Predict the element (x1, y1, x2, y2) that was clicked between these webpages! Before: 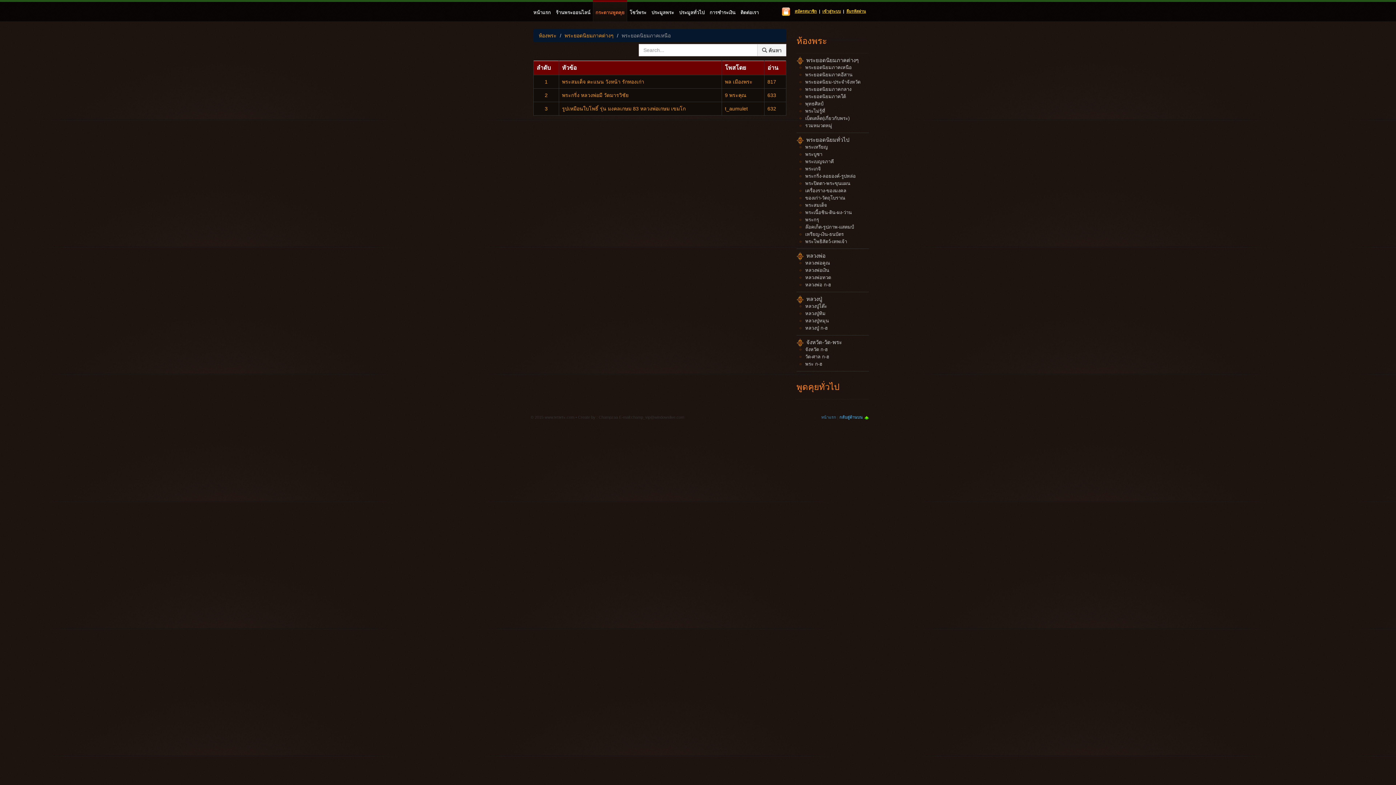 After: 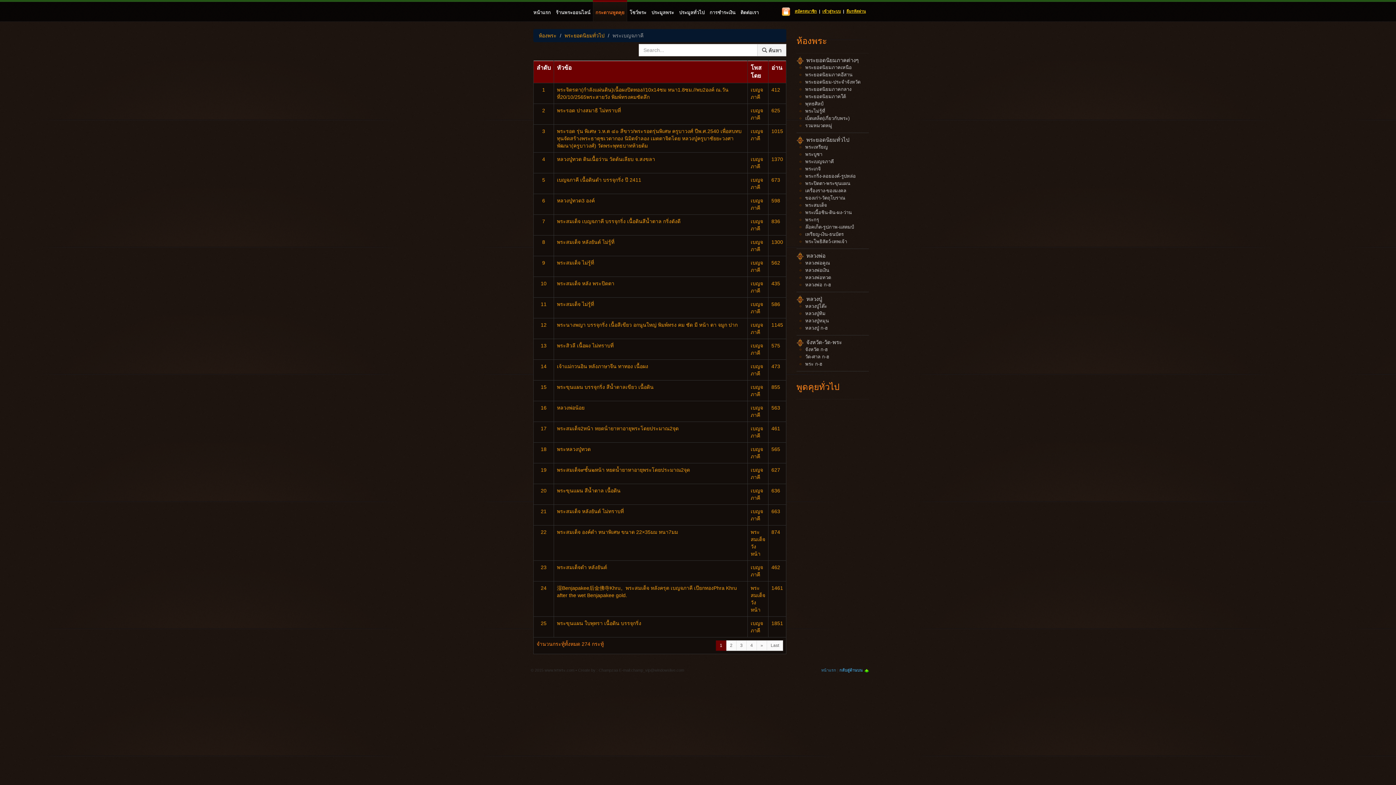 Action: label: พระเบญจภาคี bbox: (805, 158, 834, 164)